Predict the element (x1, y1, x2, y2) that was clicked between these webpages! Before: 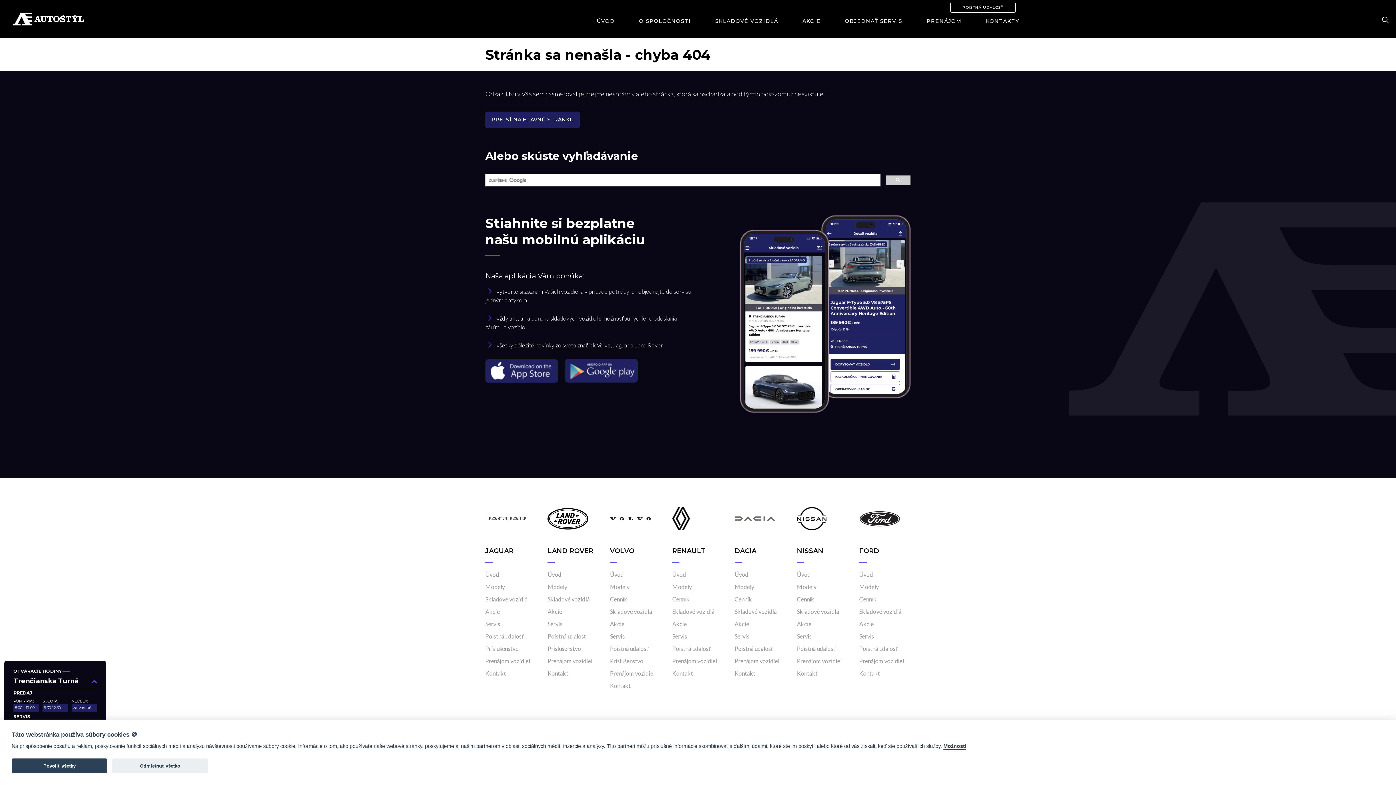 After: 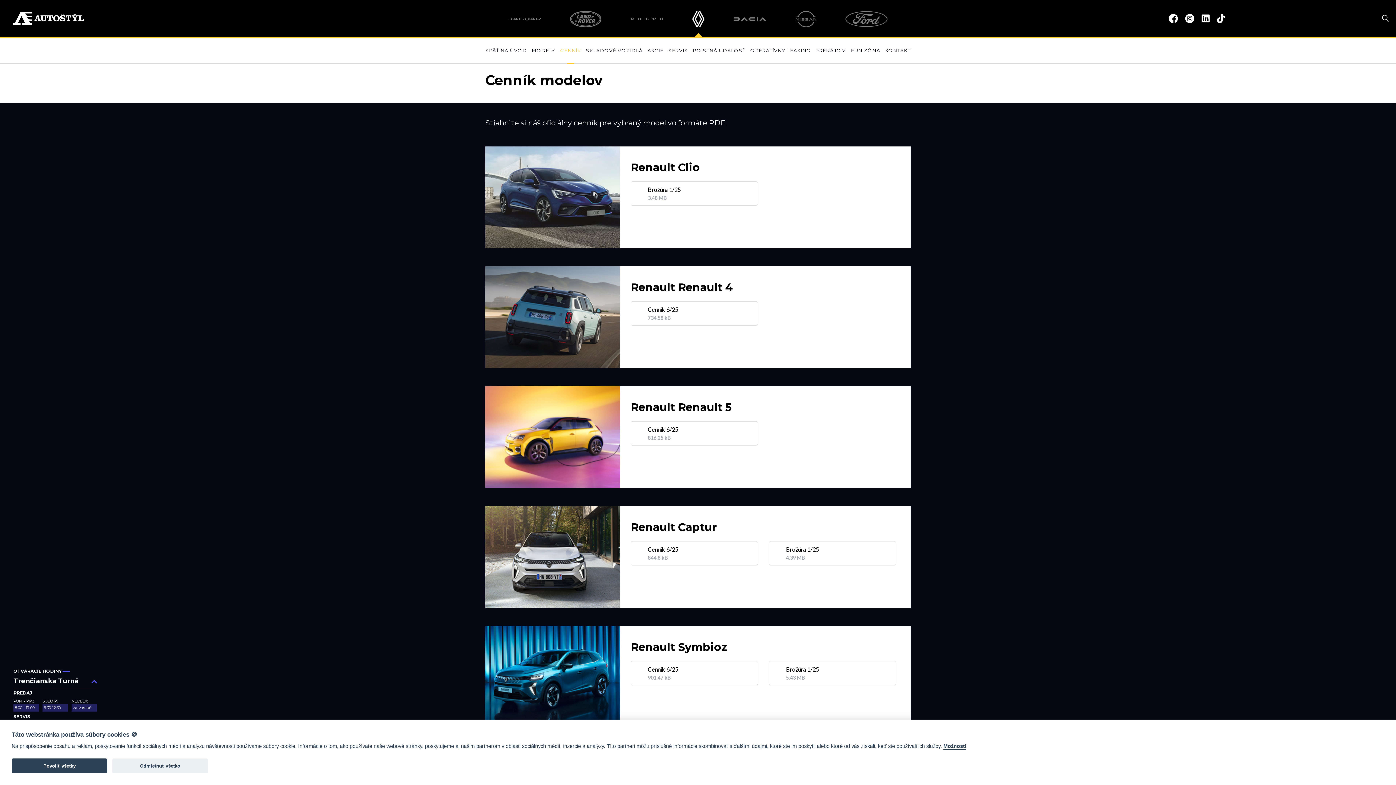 Action: bbox: (672, 596, 689, 603) label: Cenník